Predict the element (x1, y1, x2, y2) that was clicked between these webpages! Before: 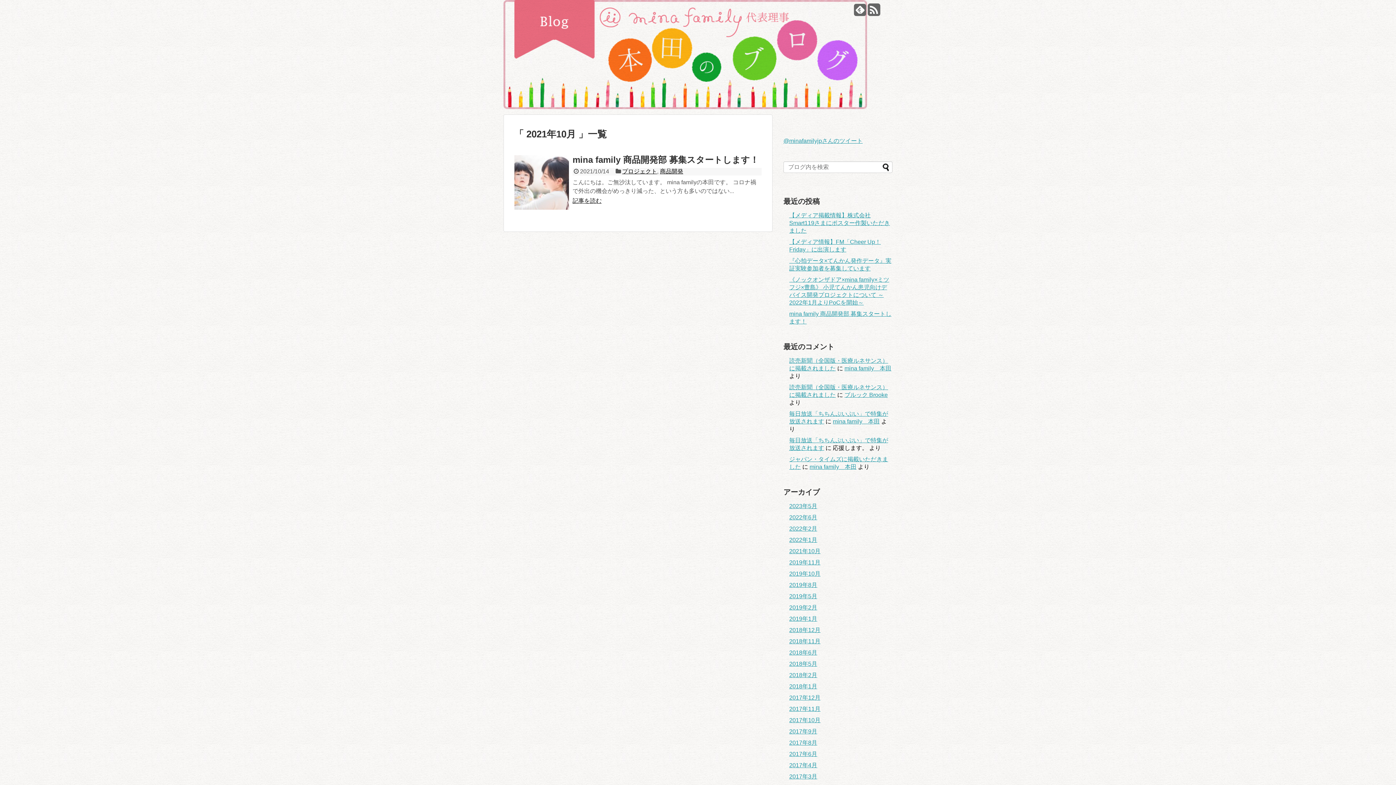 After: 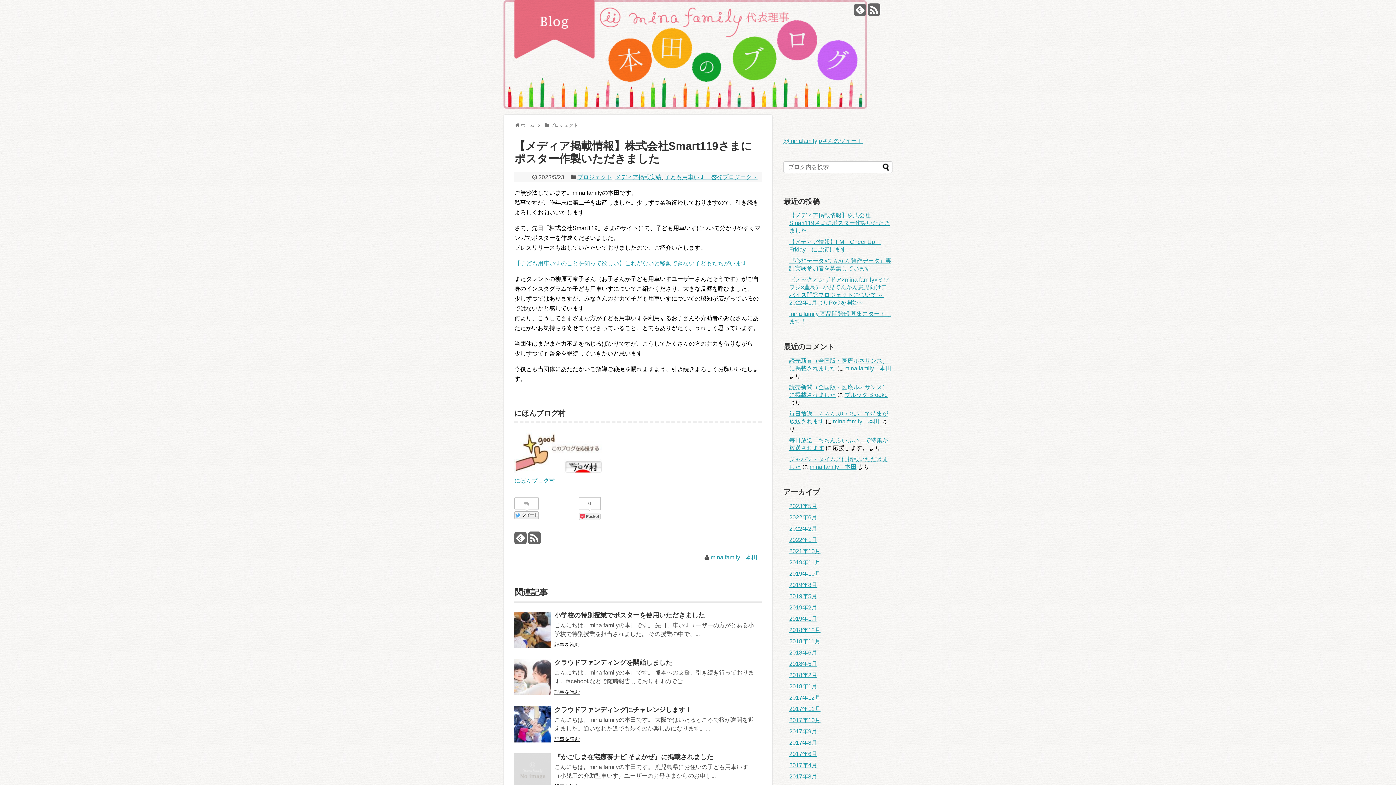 Action: label: 【メディア掲載情報】株式会社Smart119さまにポスター作製いただきました bbox: (789, 212, 890, 233)